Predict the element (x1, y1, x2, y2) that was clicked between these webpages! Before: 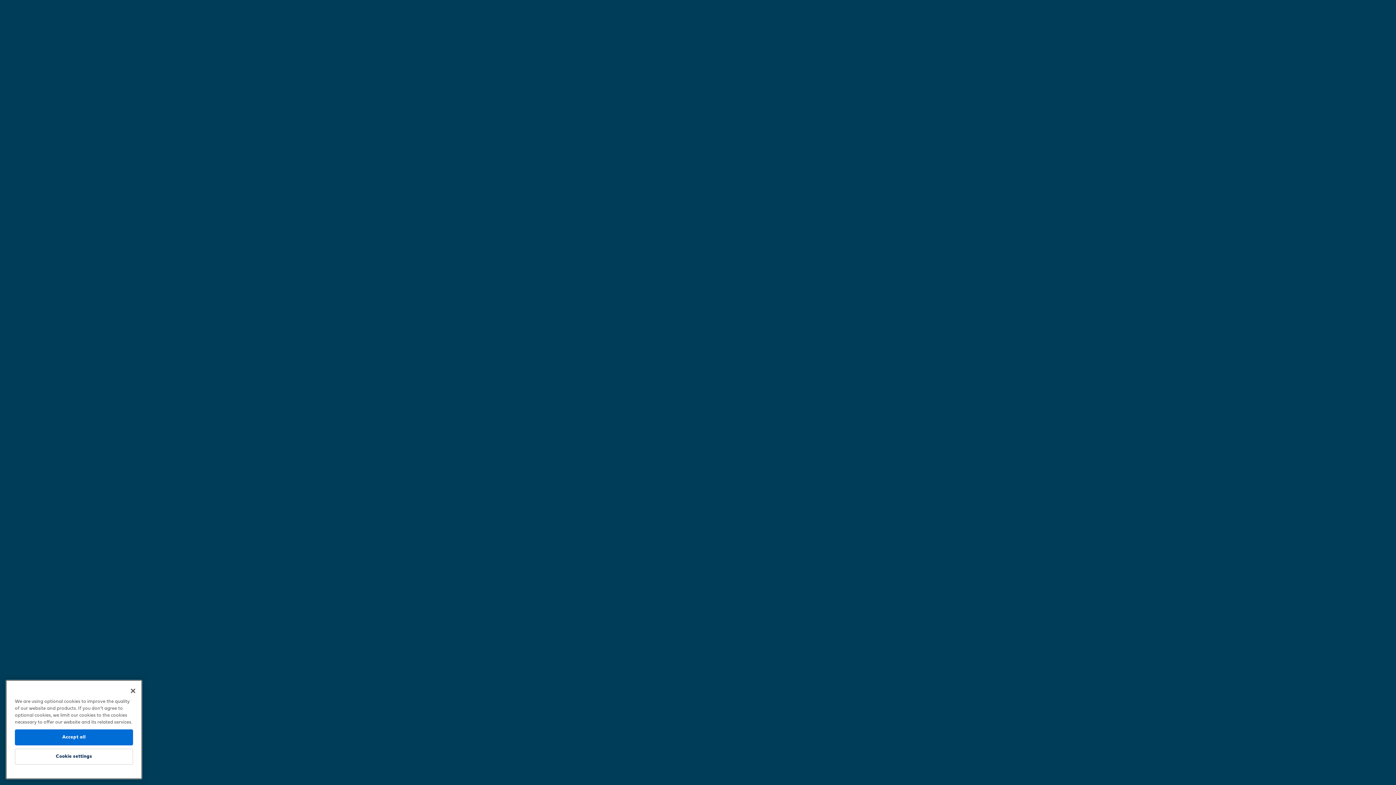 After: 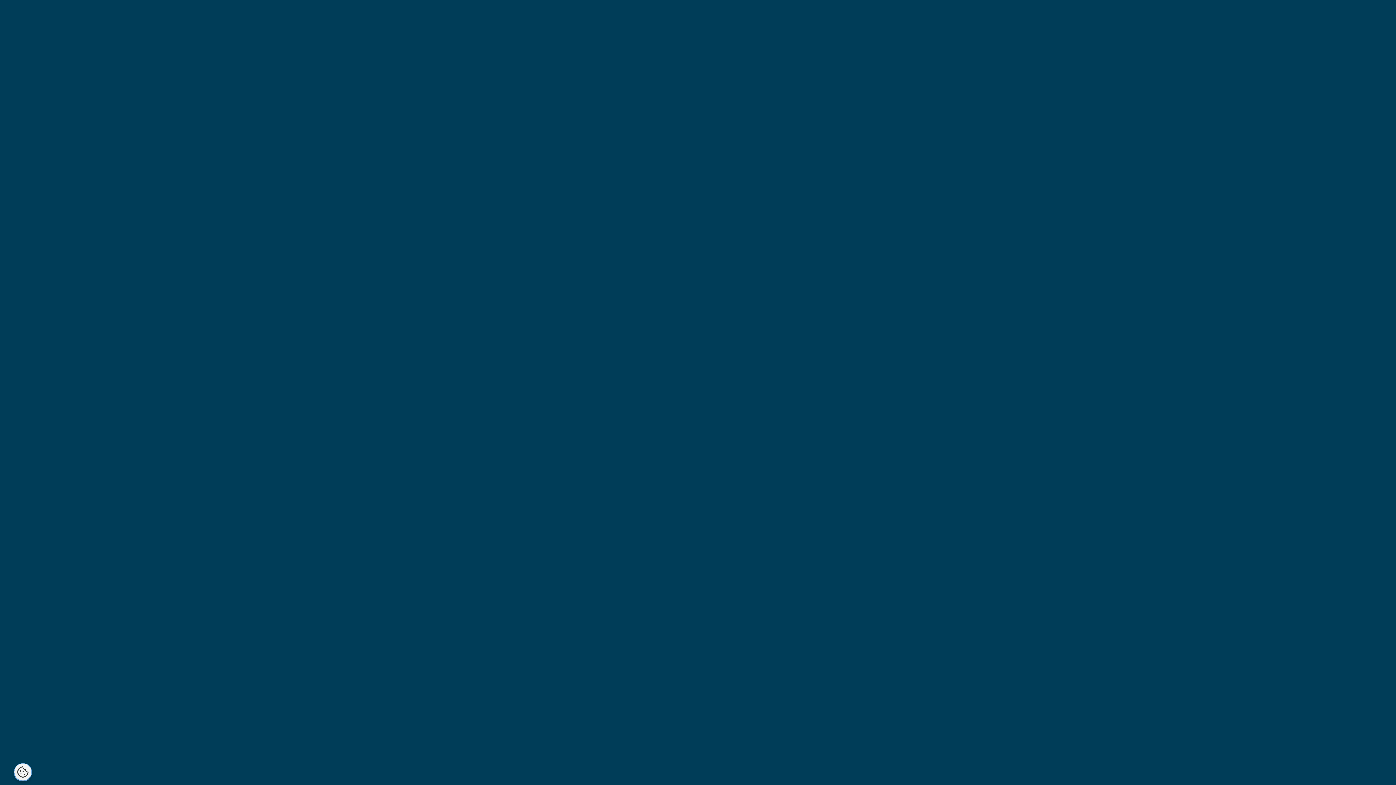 Action: bbox: (14, 730, 133, 746) label: Accept all